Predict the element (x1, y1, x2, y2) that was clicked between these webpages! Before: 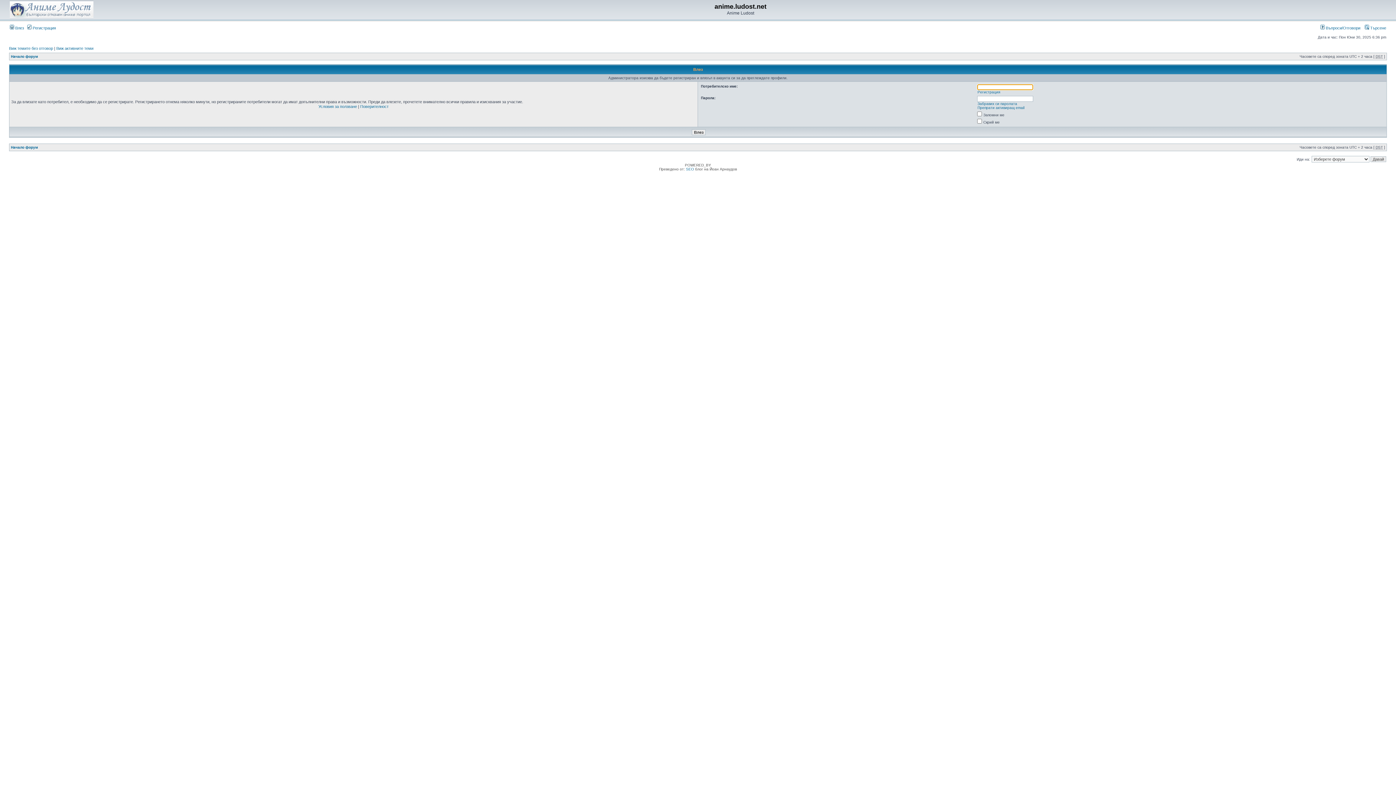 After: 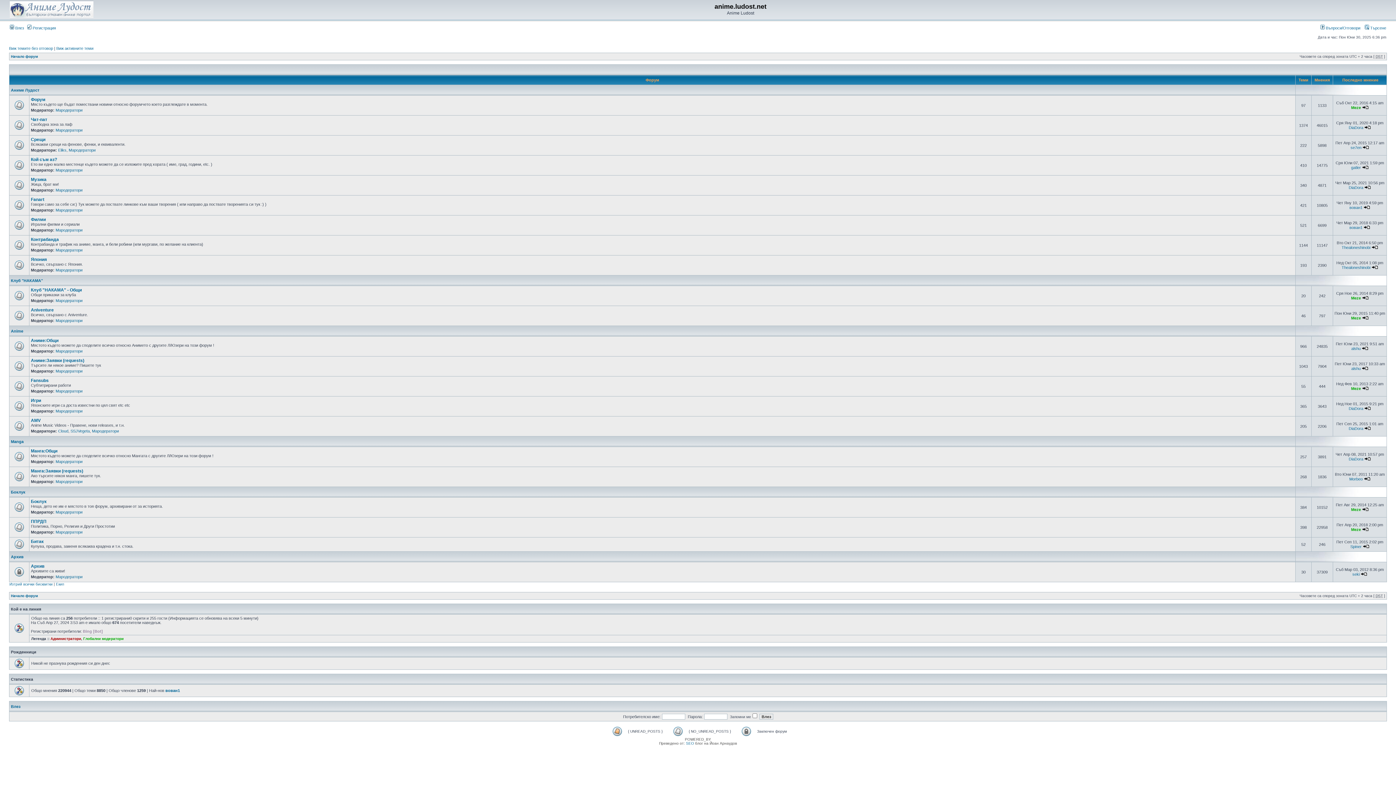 Action: label: Начало форум bbox: (10, 145, 37, 149)